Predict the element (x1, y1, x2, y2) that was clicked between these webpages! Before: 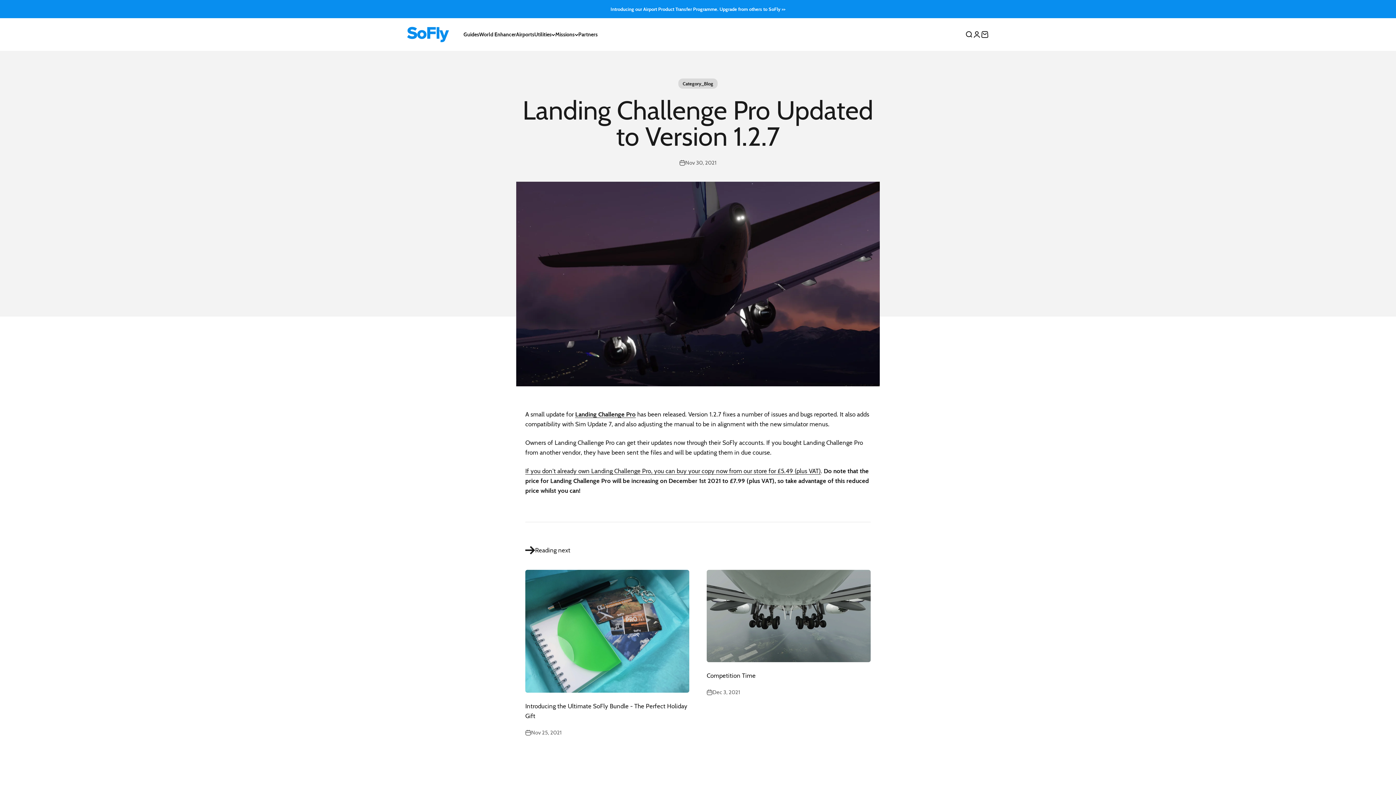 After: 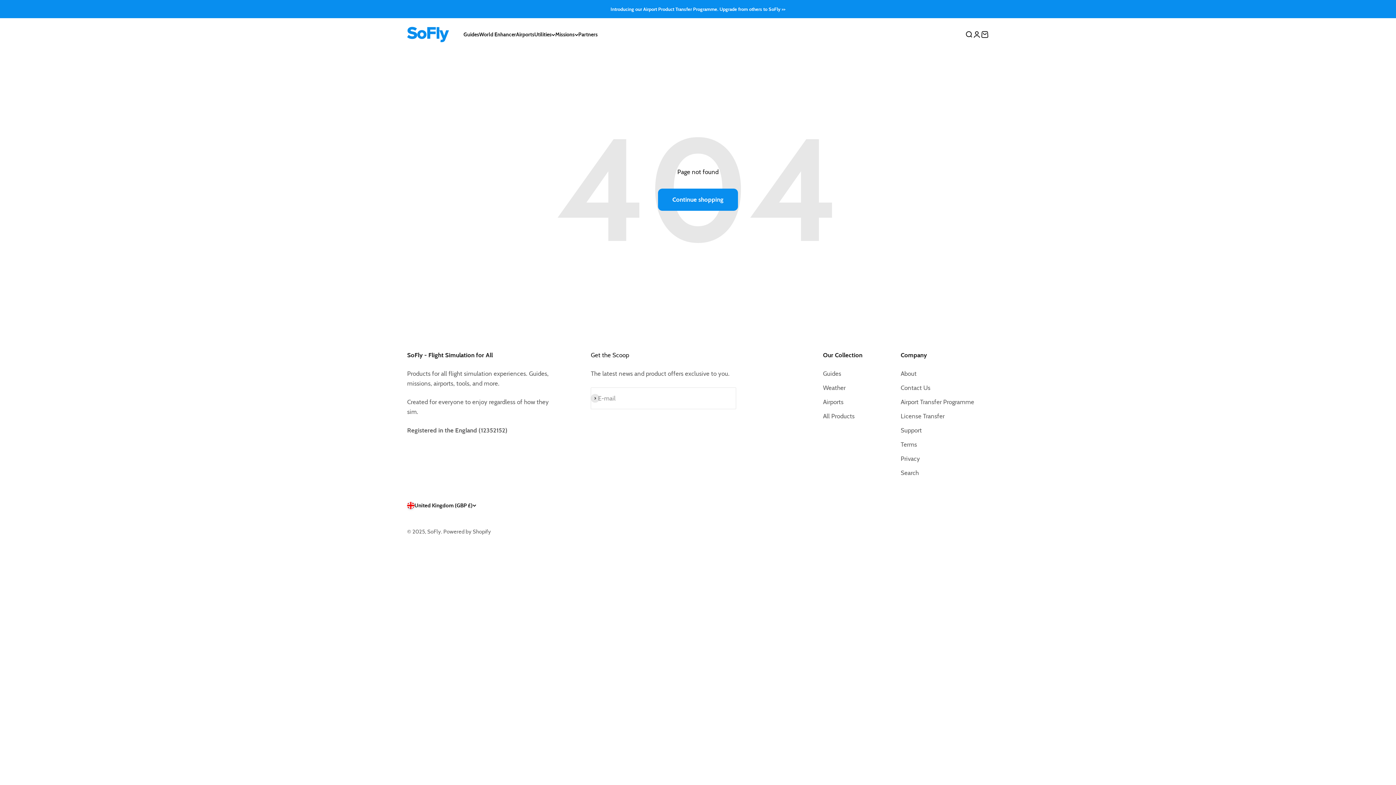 Action: bbox: (525, 467, 820, 474) label: If you don't already own Landing Challenge Pro, you can buy your copy now from our store for £5.49 (plus VAT)